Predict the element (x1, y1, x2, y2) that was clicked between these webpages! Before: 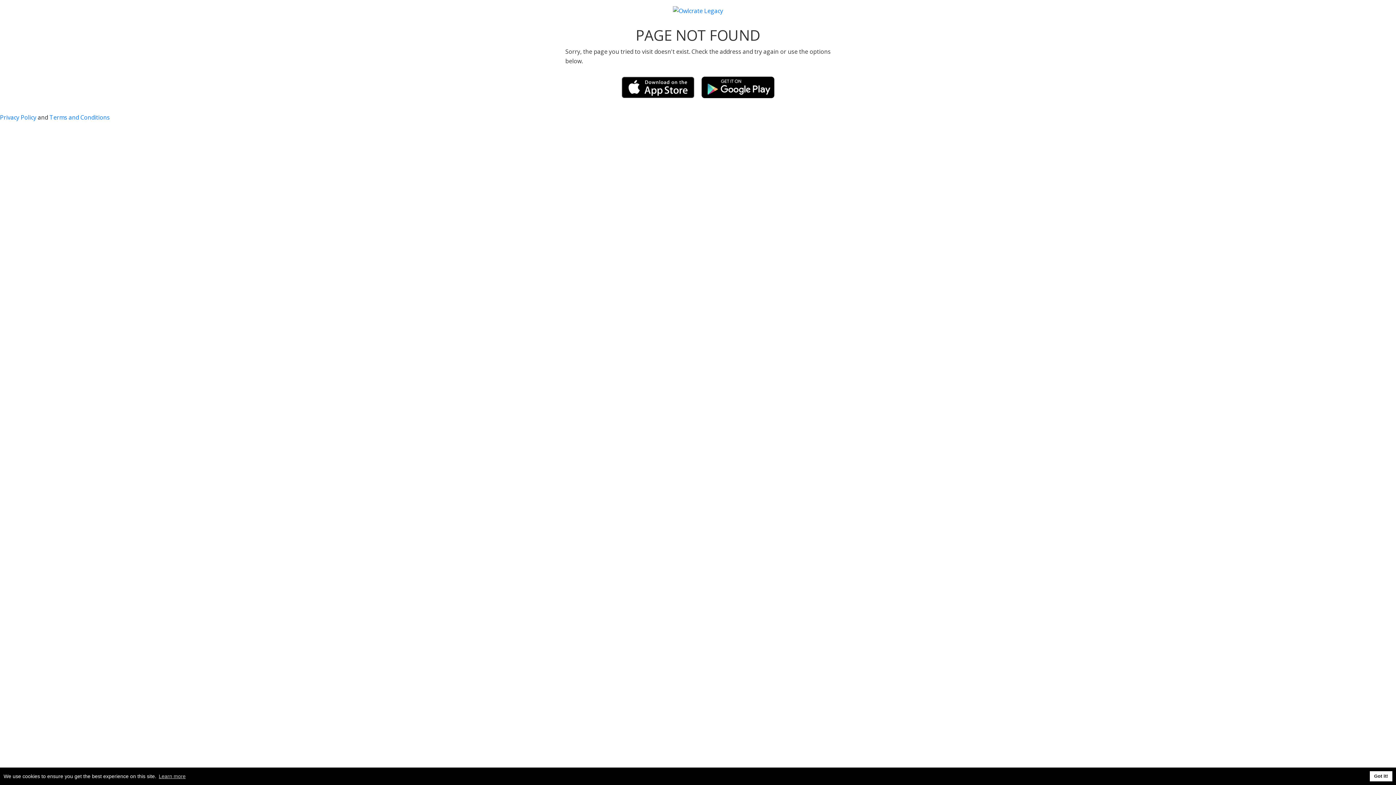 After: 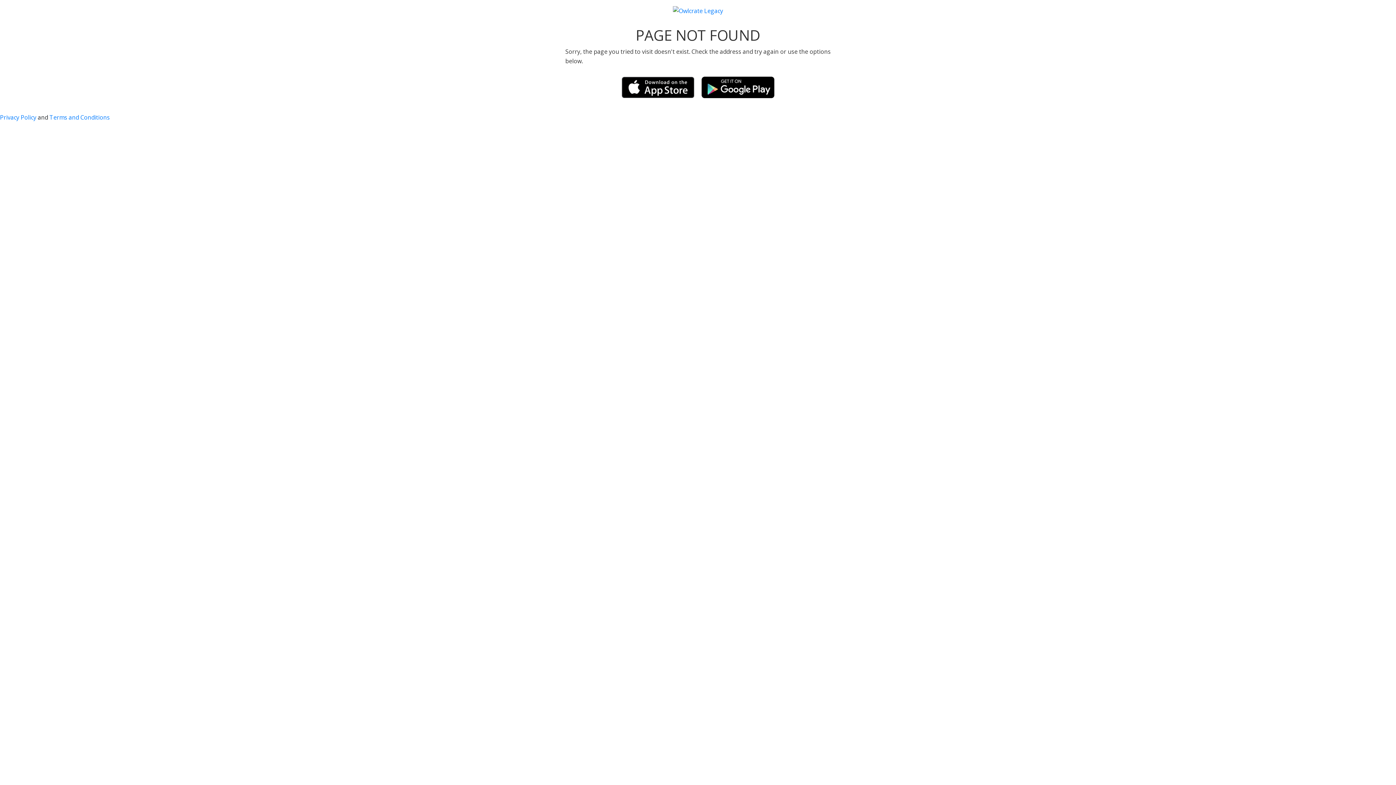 Action: bbox: (1370, 771, 1392, 781) label: dismiss cookie message